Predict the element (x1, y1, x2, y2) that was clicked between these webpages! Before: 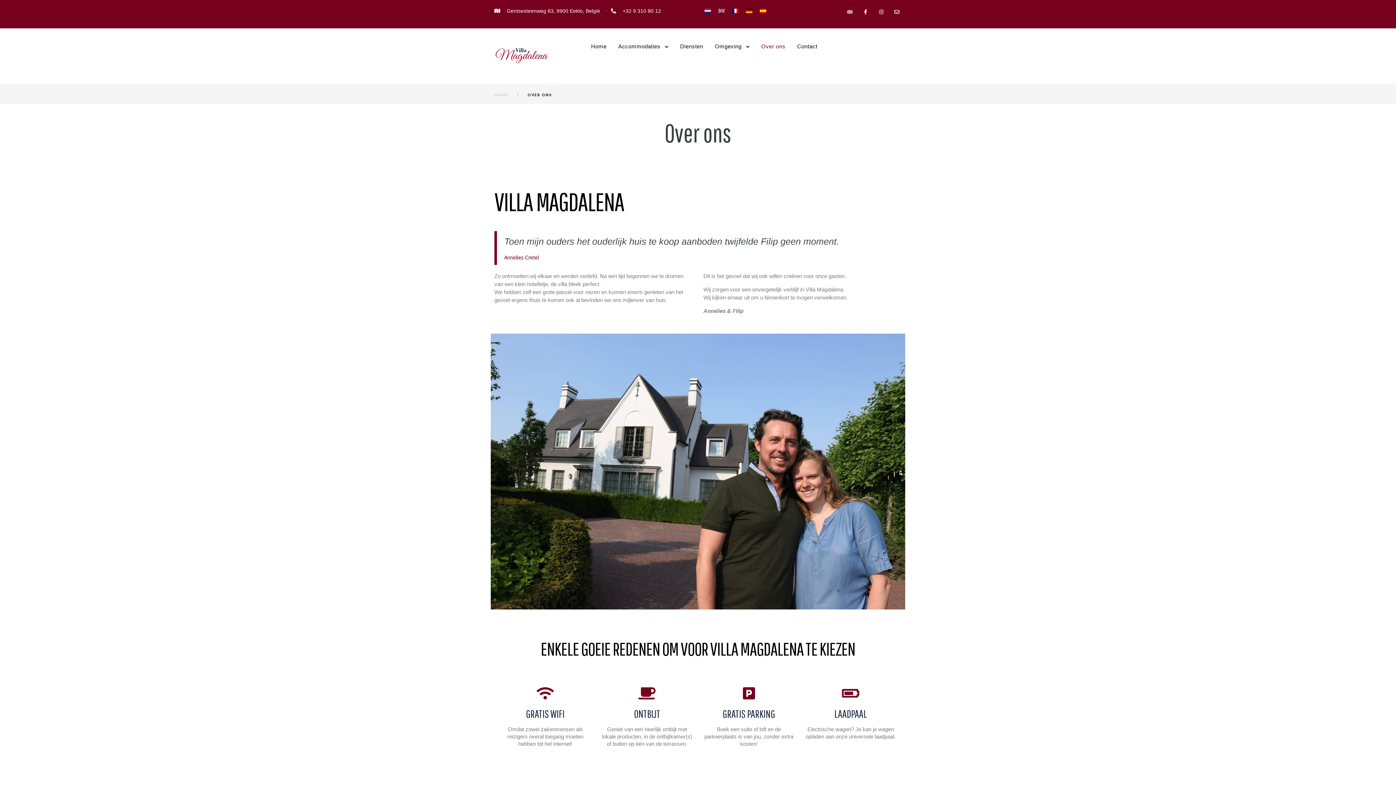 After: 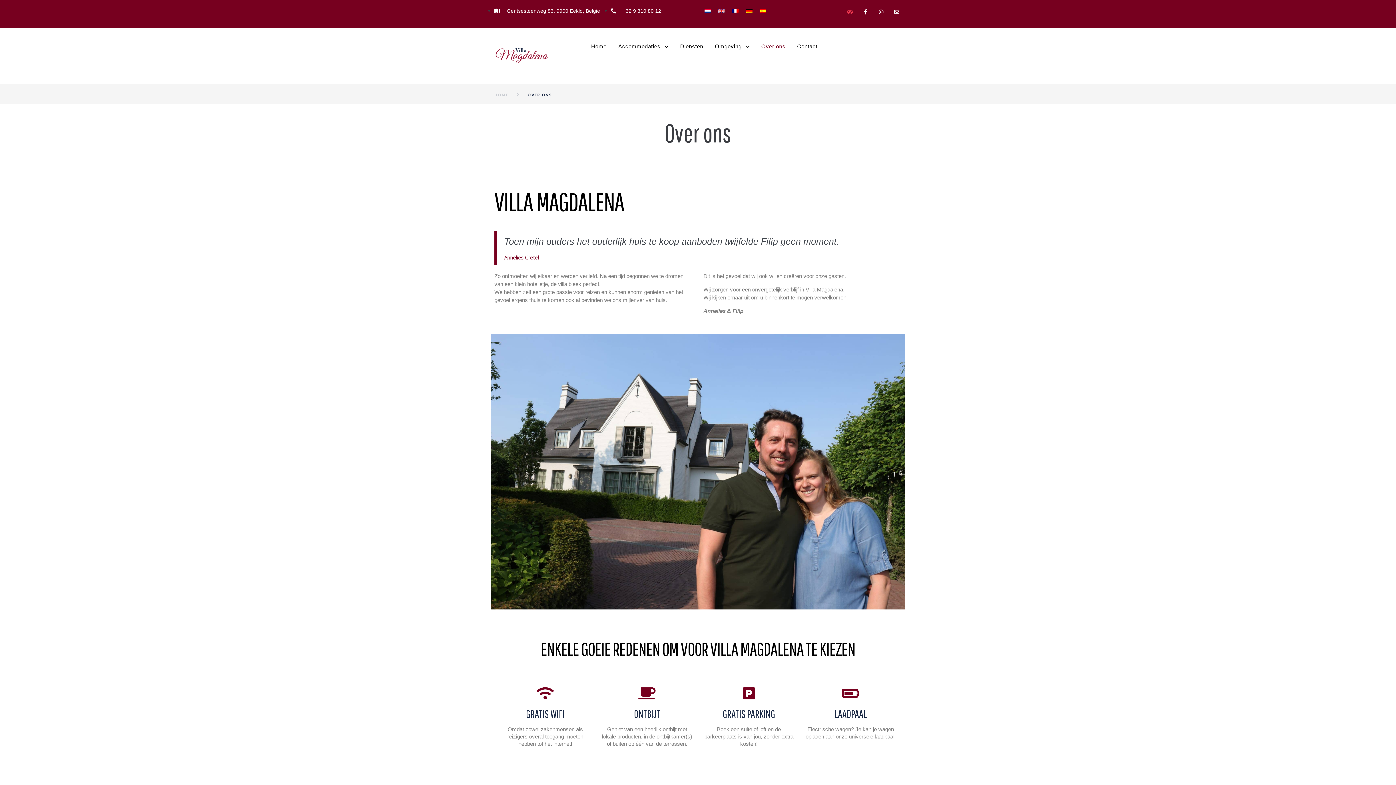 Action: bbox: (847, 9, 852, 14) label: Tripadvisor